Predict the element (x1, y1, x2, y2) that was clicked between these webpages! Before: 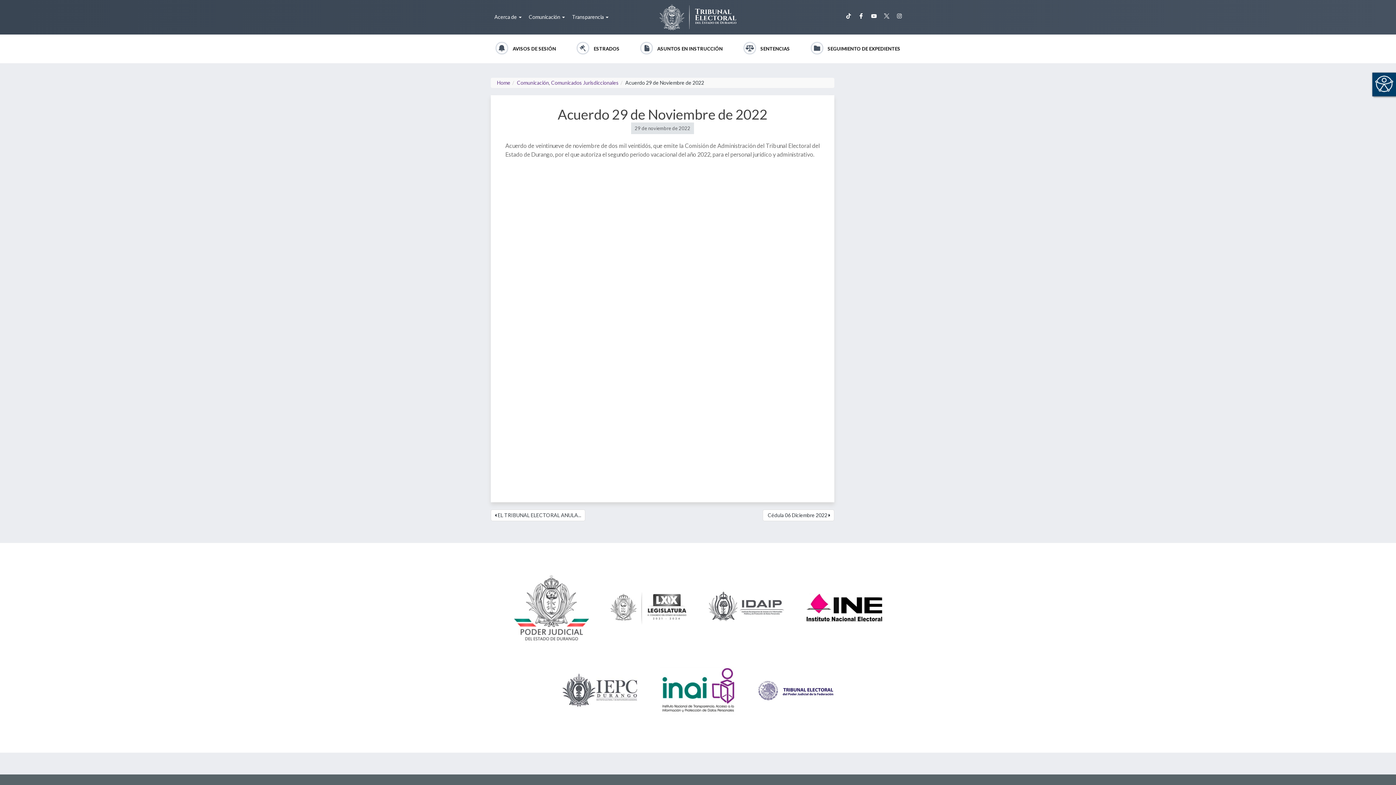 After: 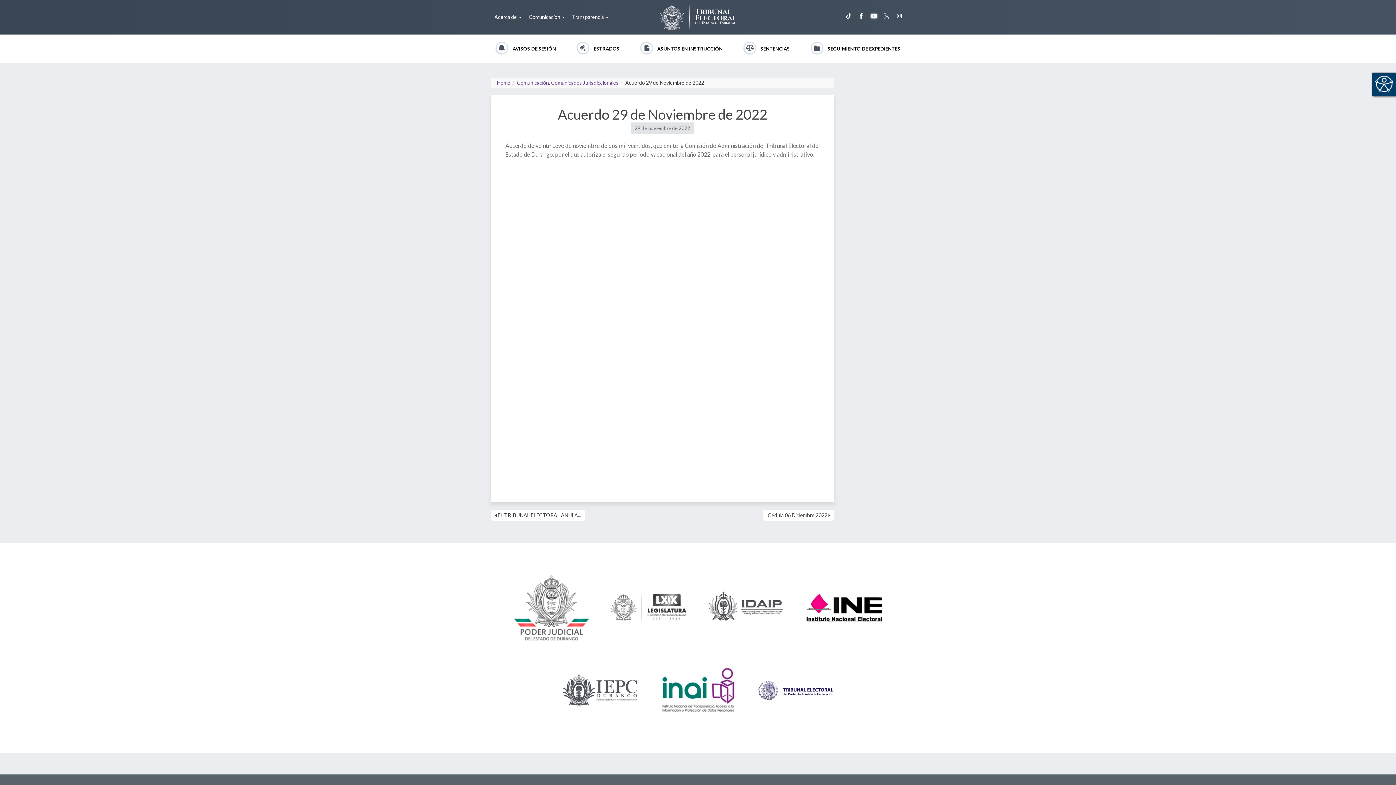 Action: bbox: (868, 10, 880, 23)